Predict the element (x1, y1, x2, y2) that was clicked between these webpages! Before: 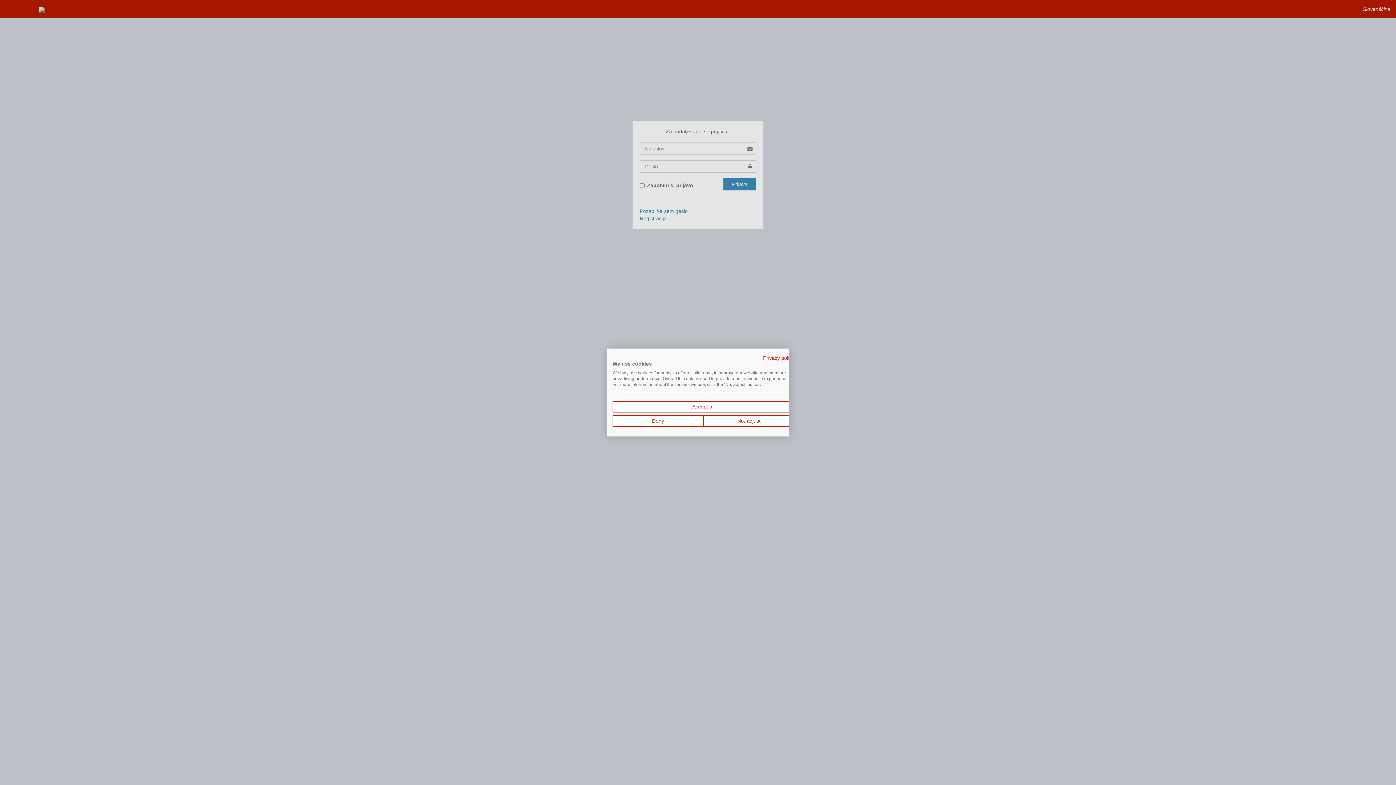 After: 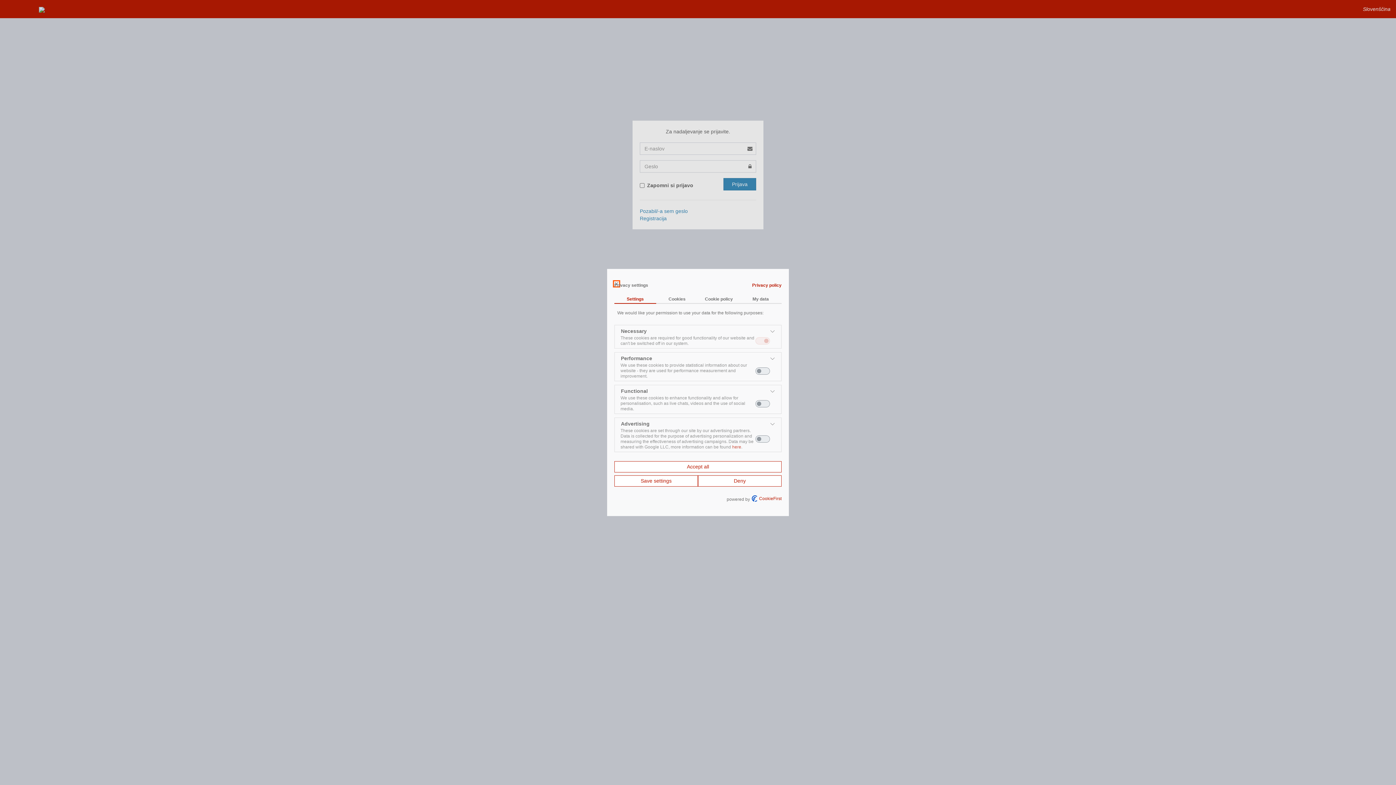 Action: label: Adjust cookie preferences bbox: (703, 415, 794, 426)